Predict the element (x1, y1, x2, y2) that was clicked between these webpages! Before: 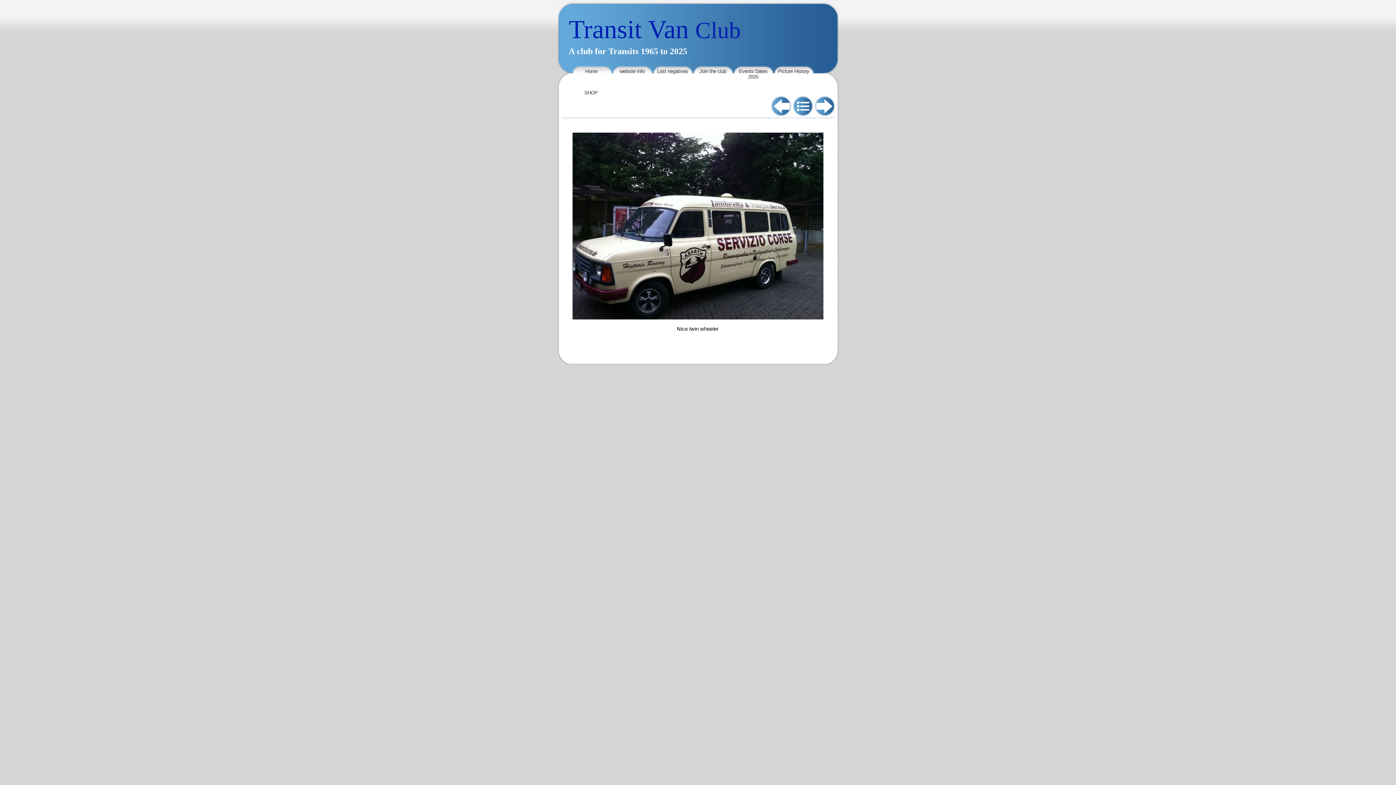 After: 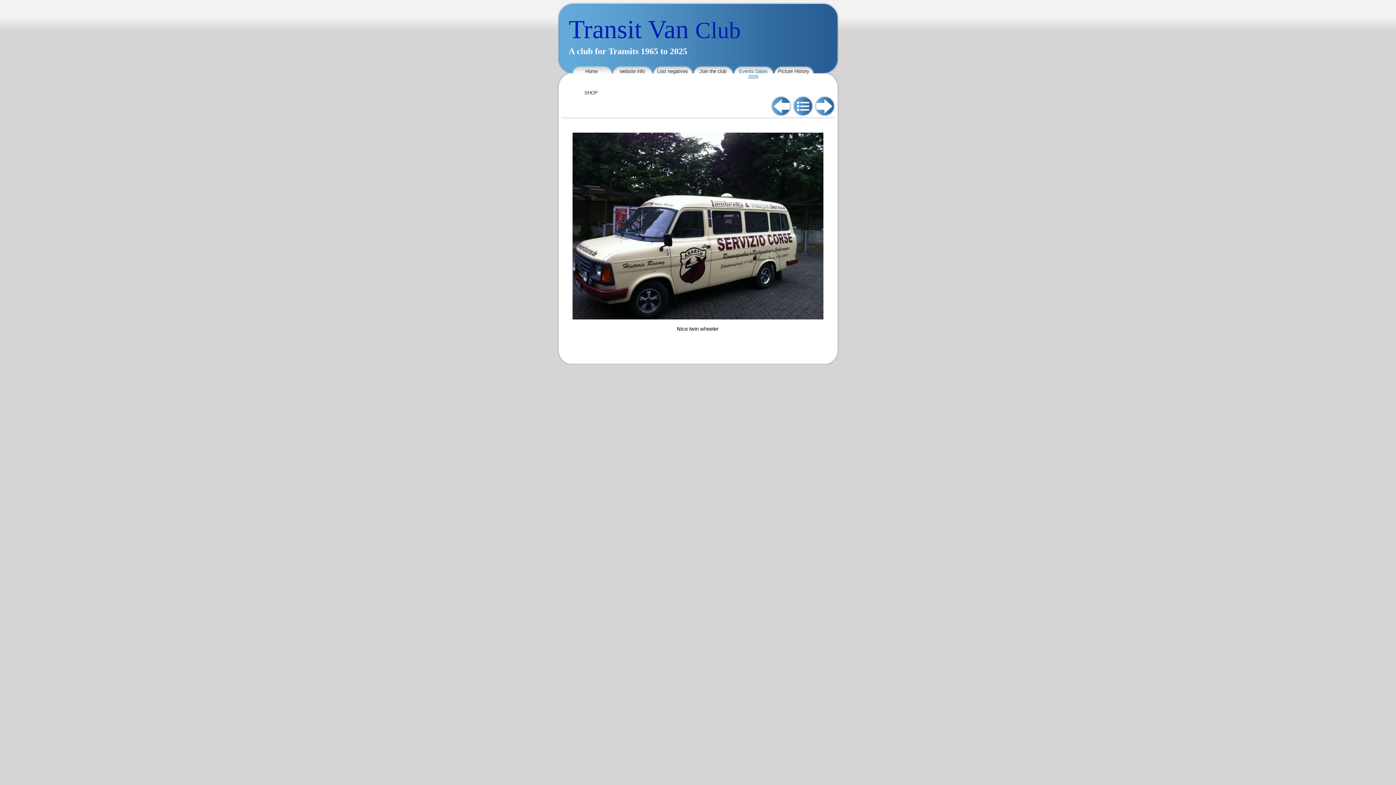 Action: bbox: (739, 68, 767, 79) label: Events Dates 2025